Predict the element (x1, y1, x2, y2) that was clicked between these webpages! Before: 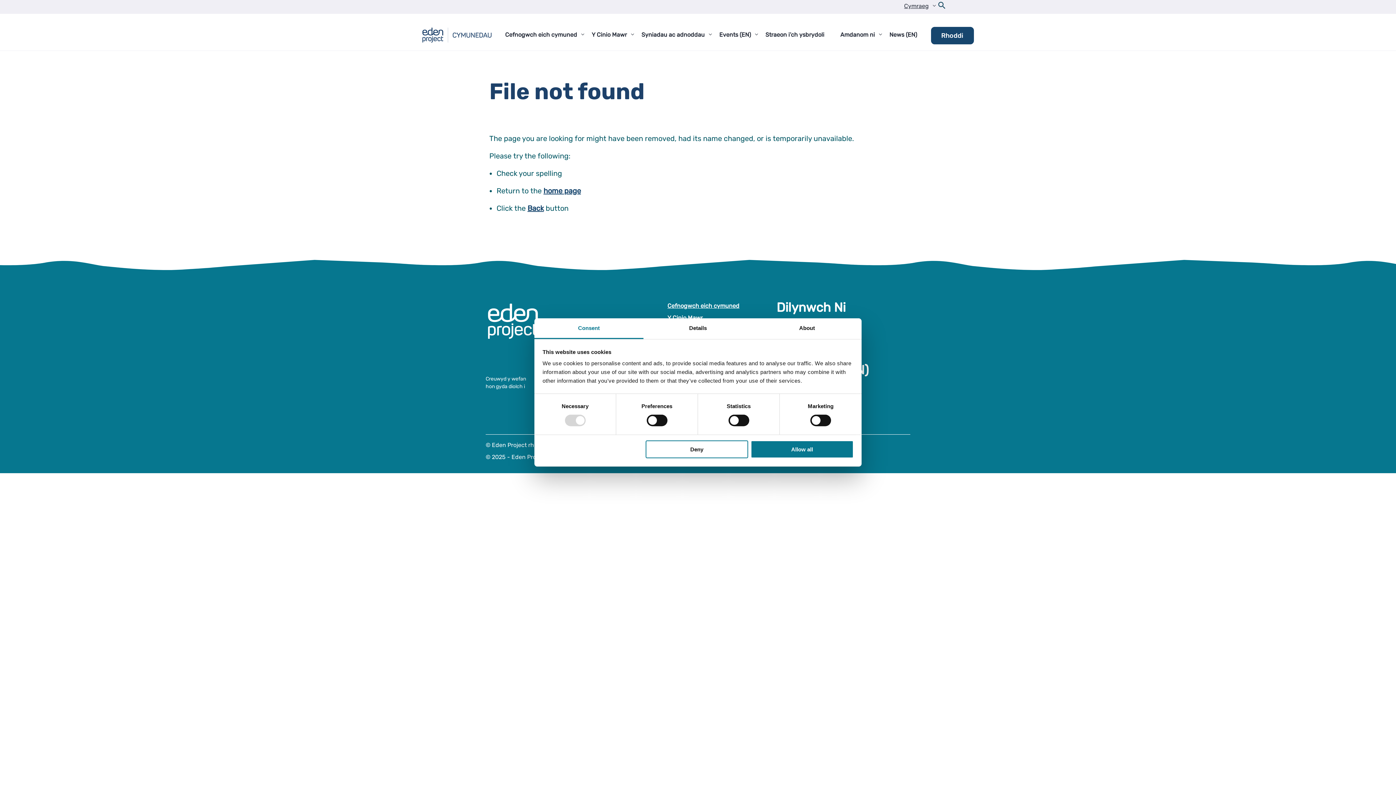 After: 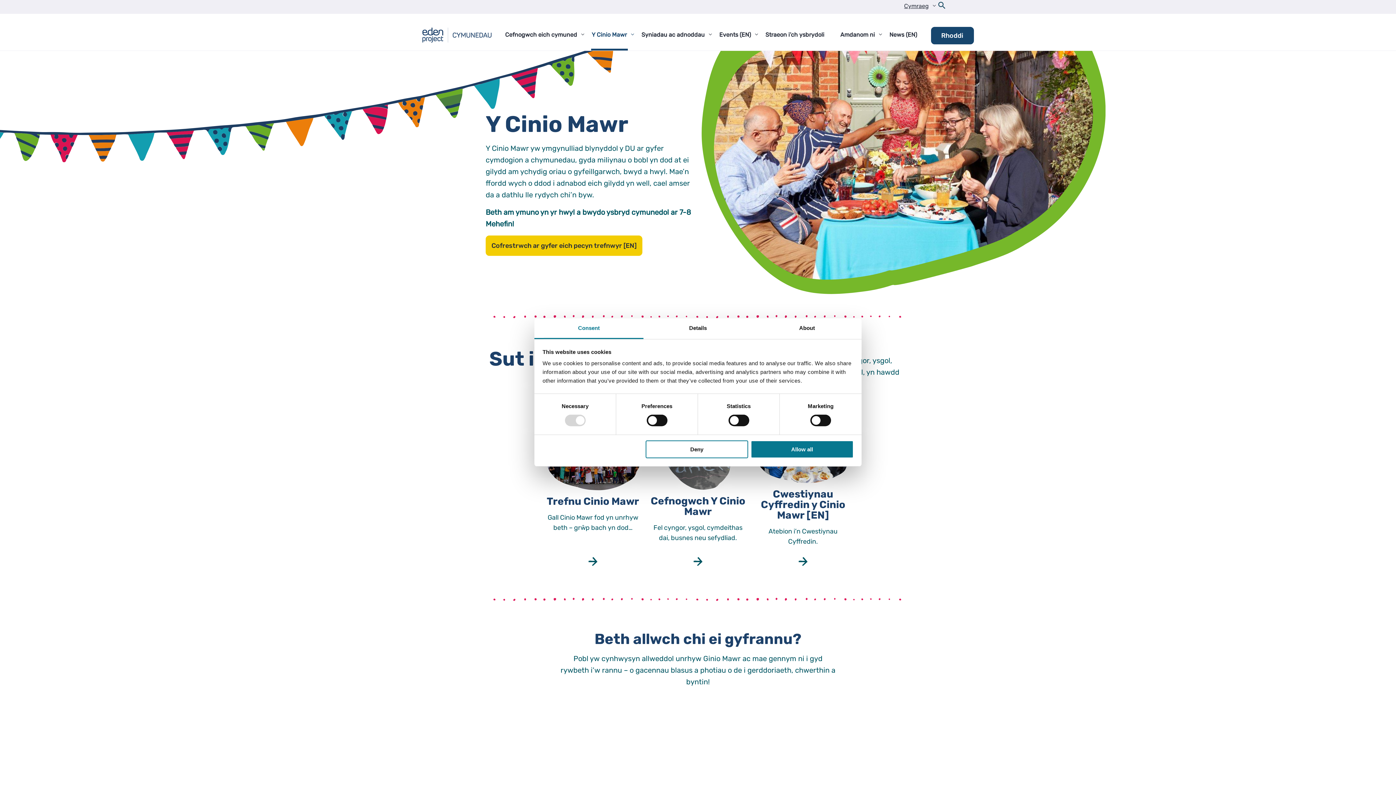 Action: label: Y Cinio Mawr bbox: (591, 20, 627, 50)